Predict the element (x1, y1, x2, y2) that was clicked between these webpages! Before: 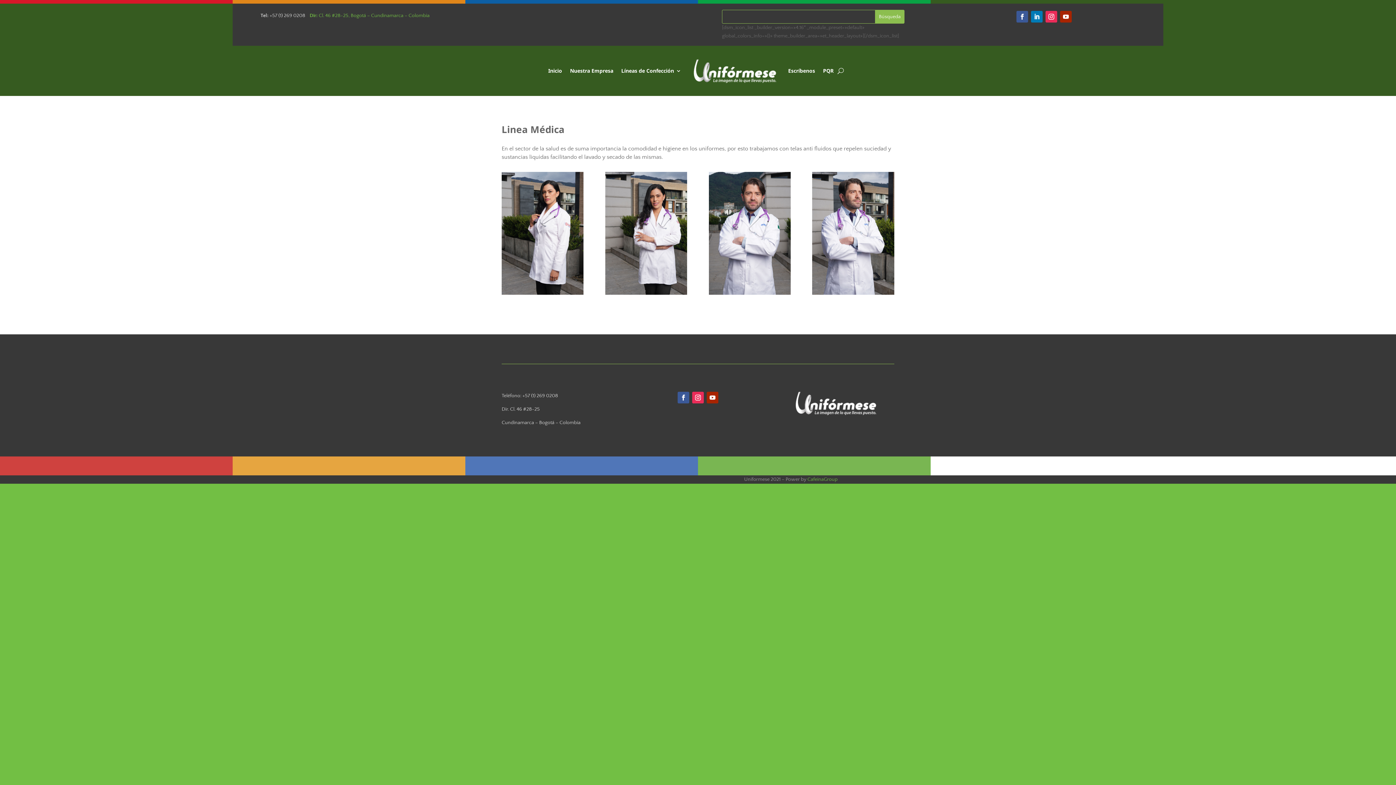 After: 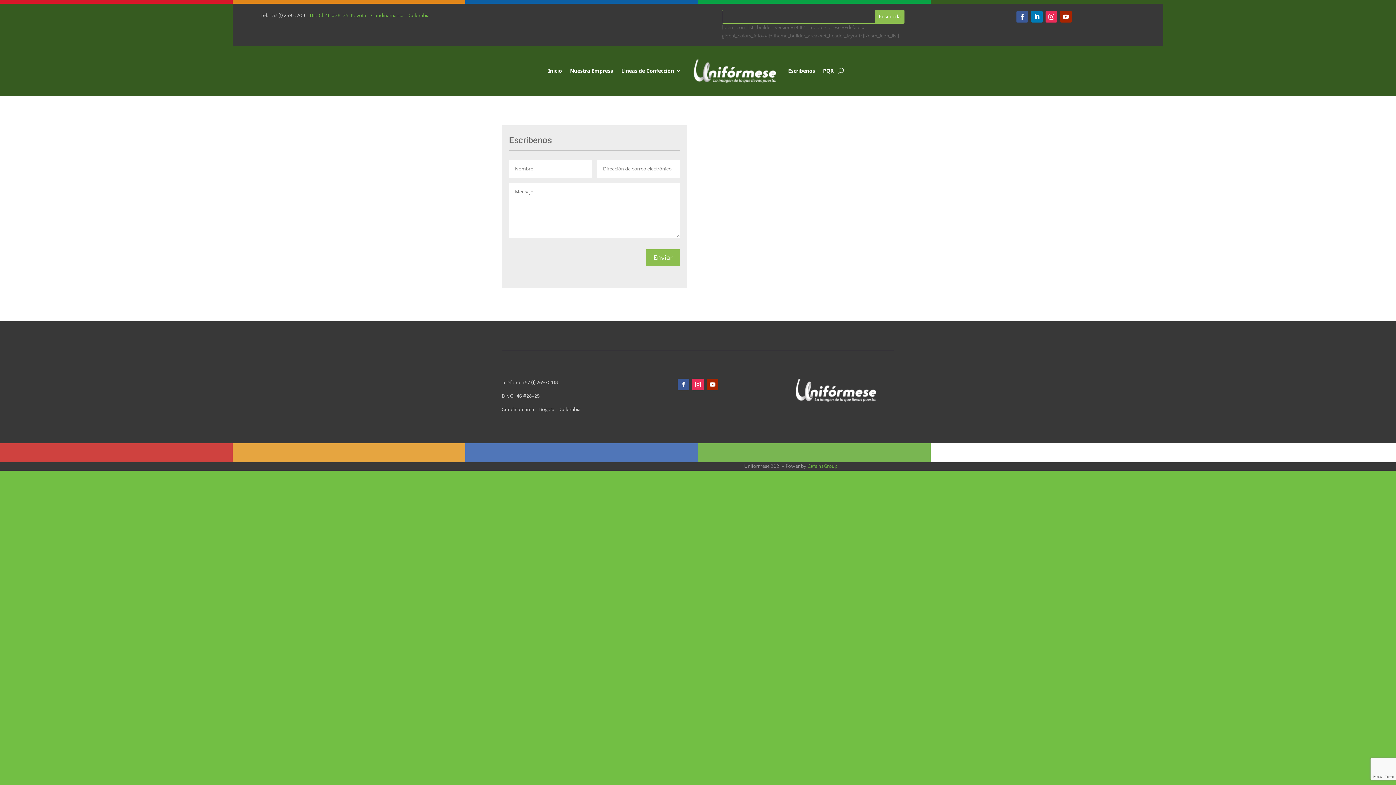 Action: bbox: (788, 52, 815, 89) label: Escríbenos